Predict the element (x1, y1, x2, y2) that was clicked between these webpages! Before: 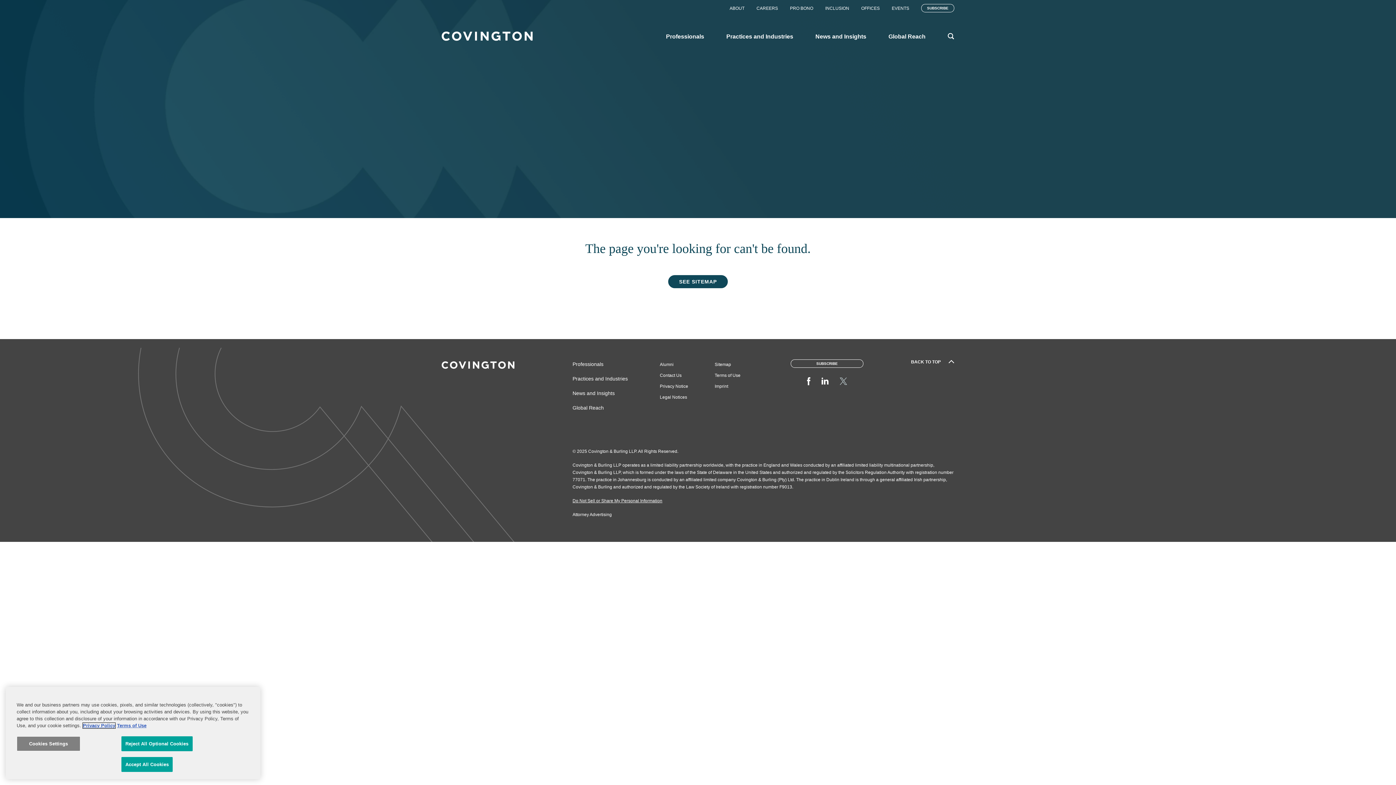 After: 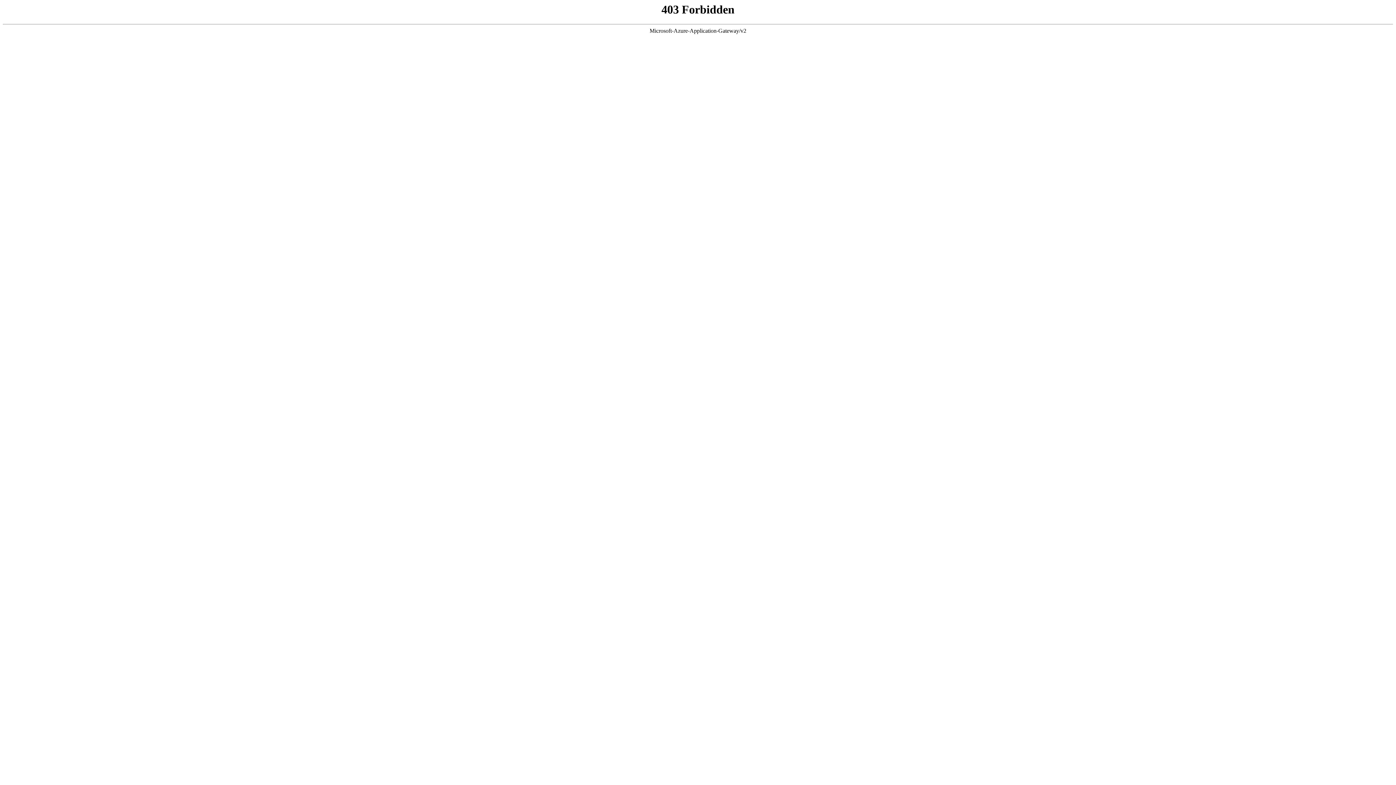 Action: bbox: (441, 30, 532, 41)